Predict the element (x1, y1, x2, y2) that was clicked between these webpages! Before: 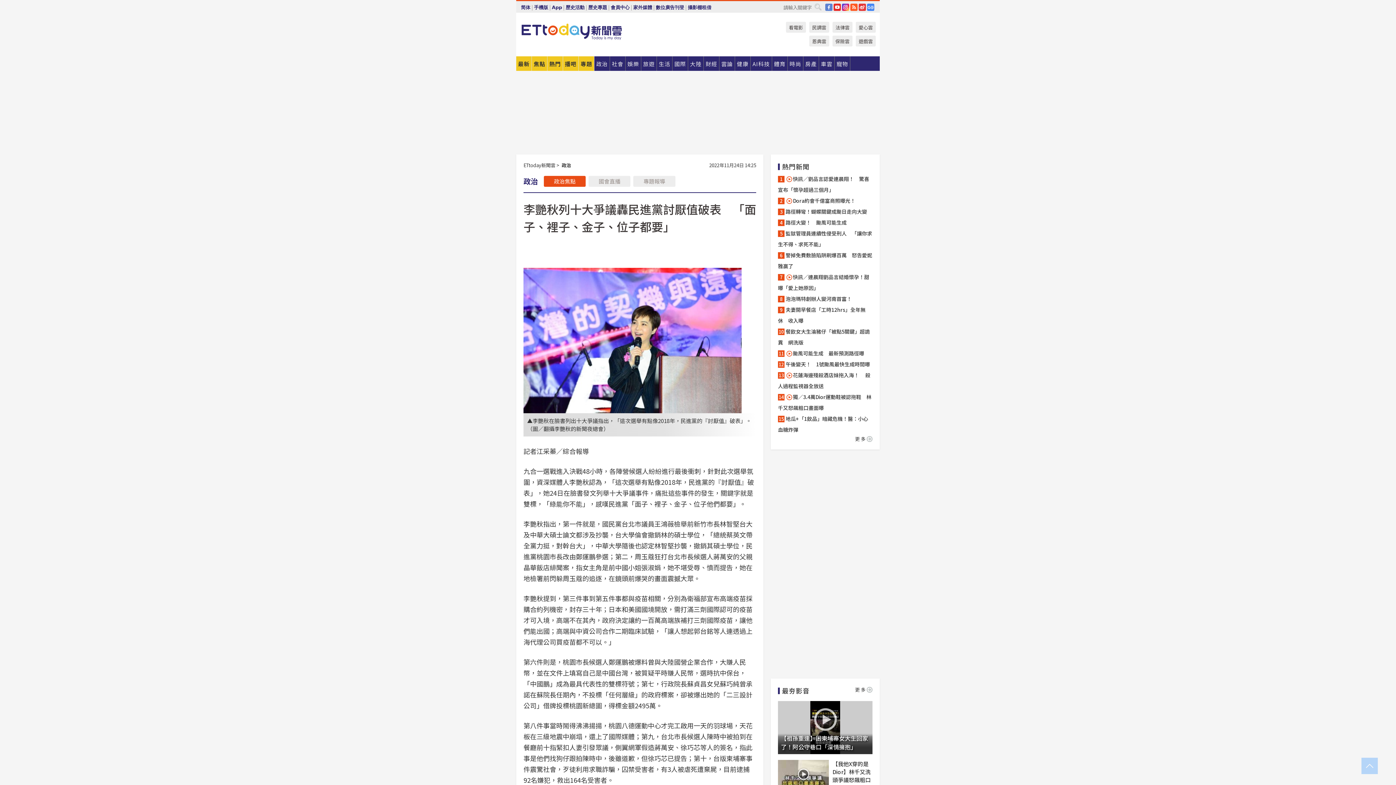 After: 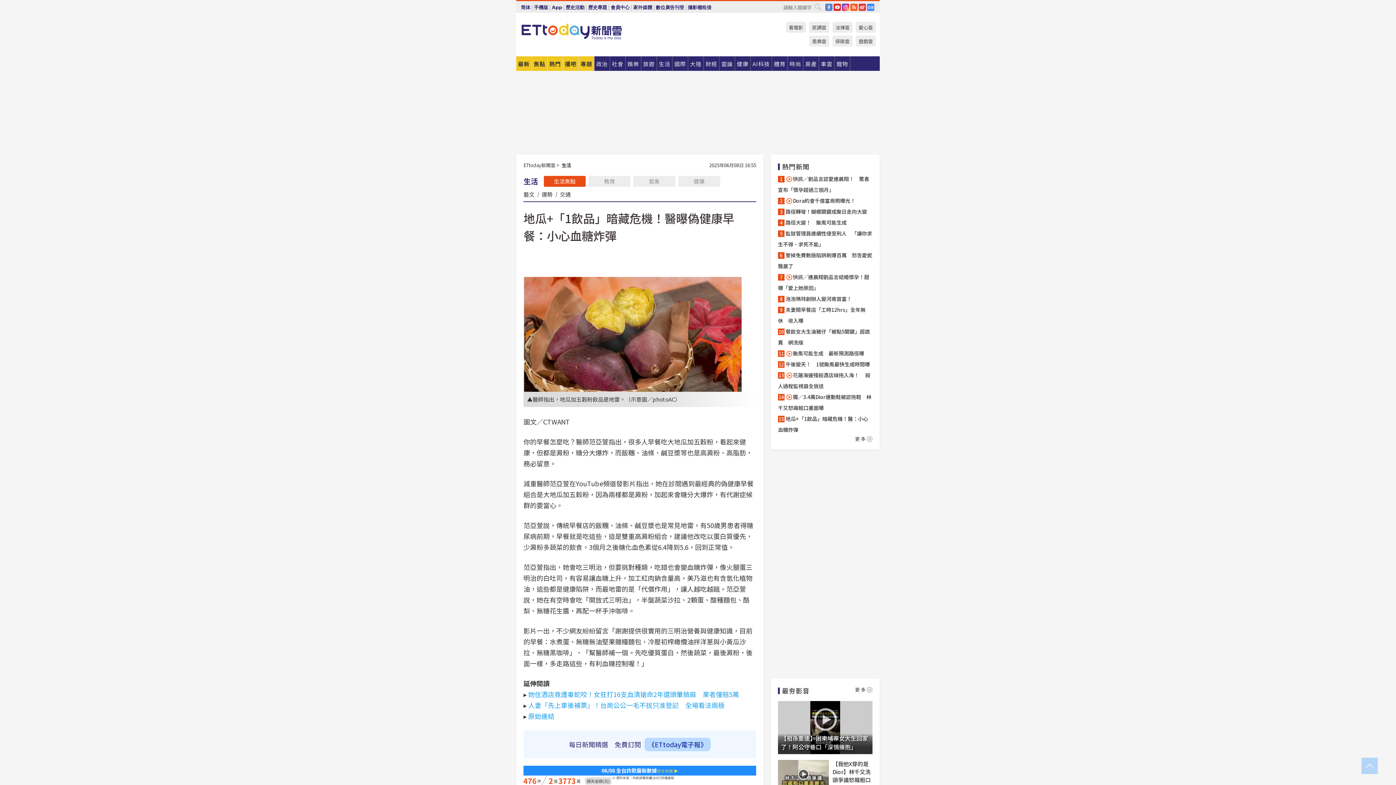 Action: label: 地瓜+「1飲品」暗藏危機！醫：小心血糖炸彈 bbox: (778, 413, 872, 435)